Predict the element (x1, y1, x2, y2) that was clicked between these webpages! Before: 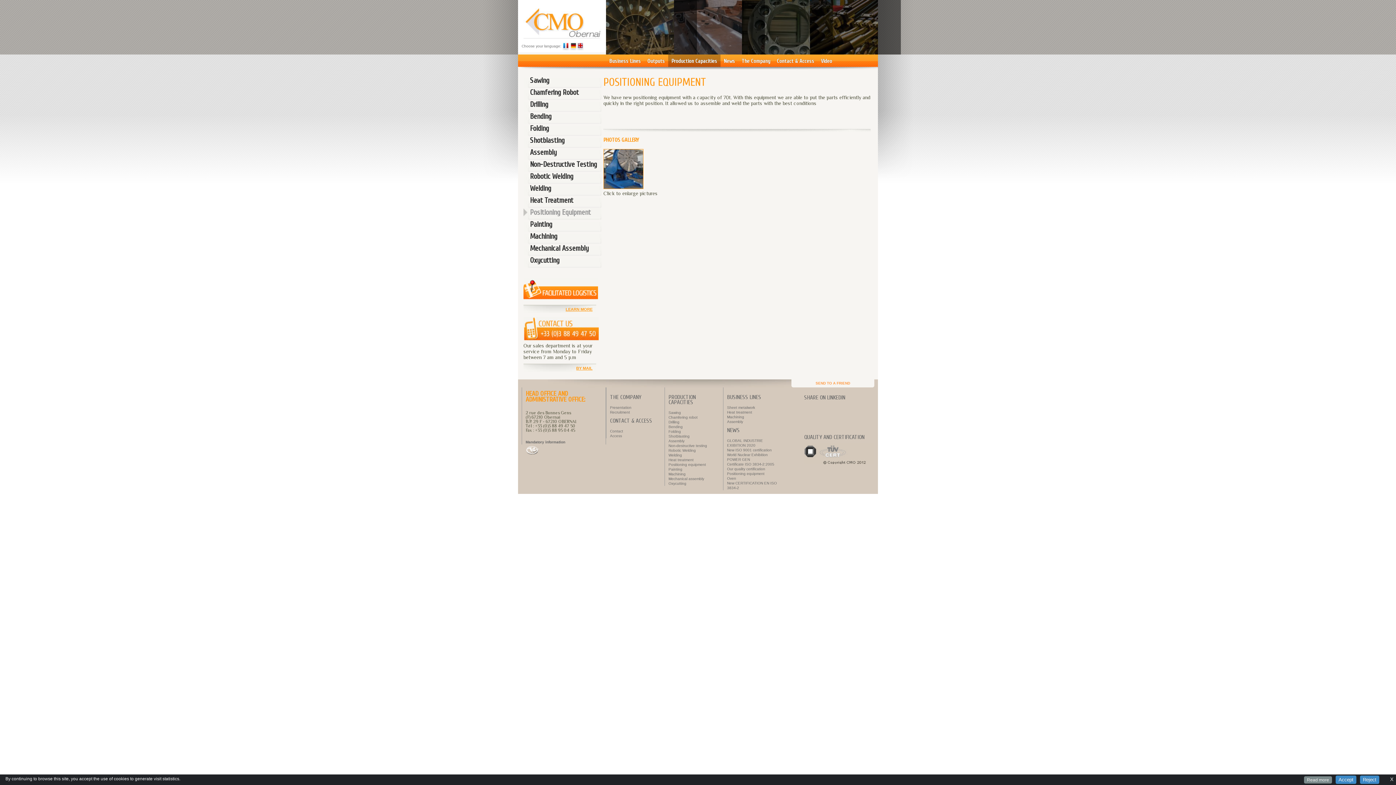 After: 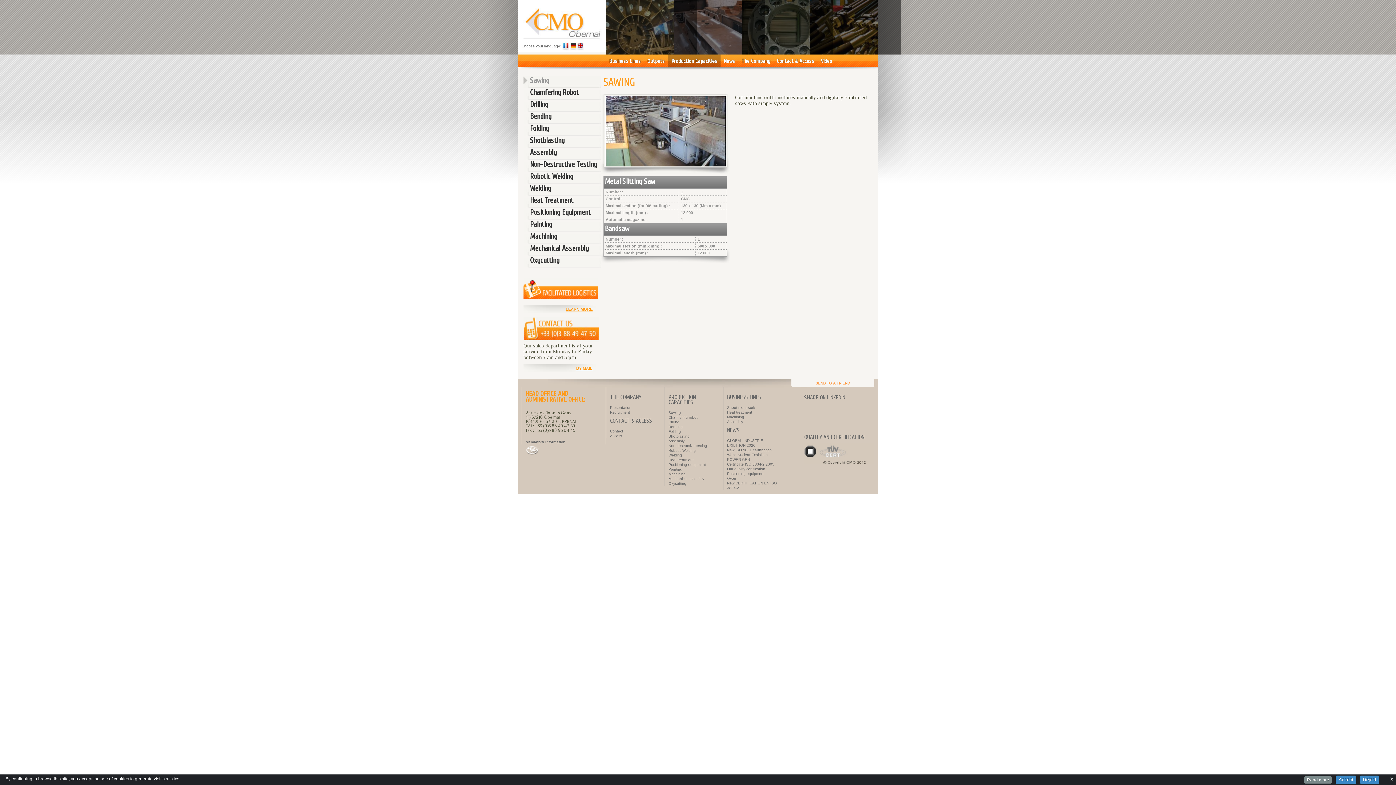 Action: label: Sawing bbox: (668, 410, 681, 414)